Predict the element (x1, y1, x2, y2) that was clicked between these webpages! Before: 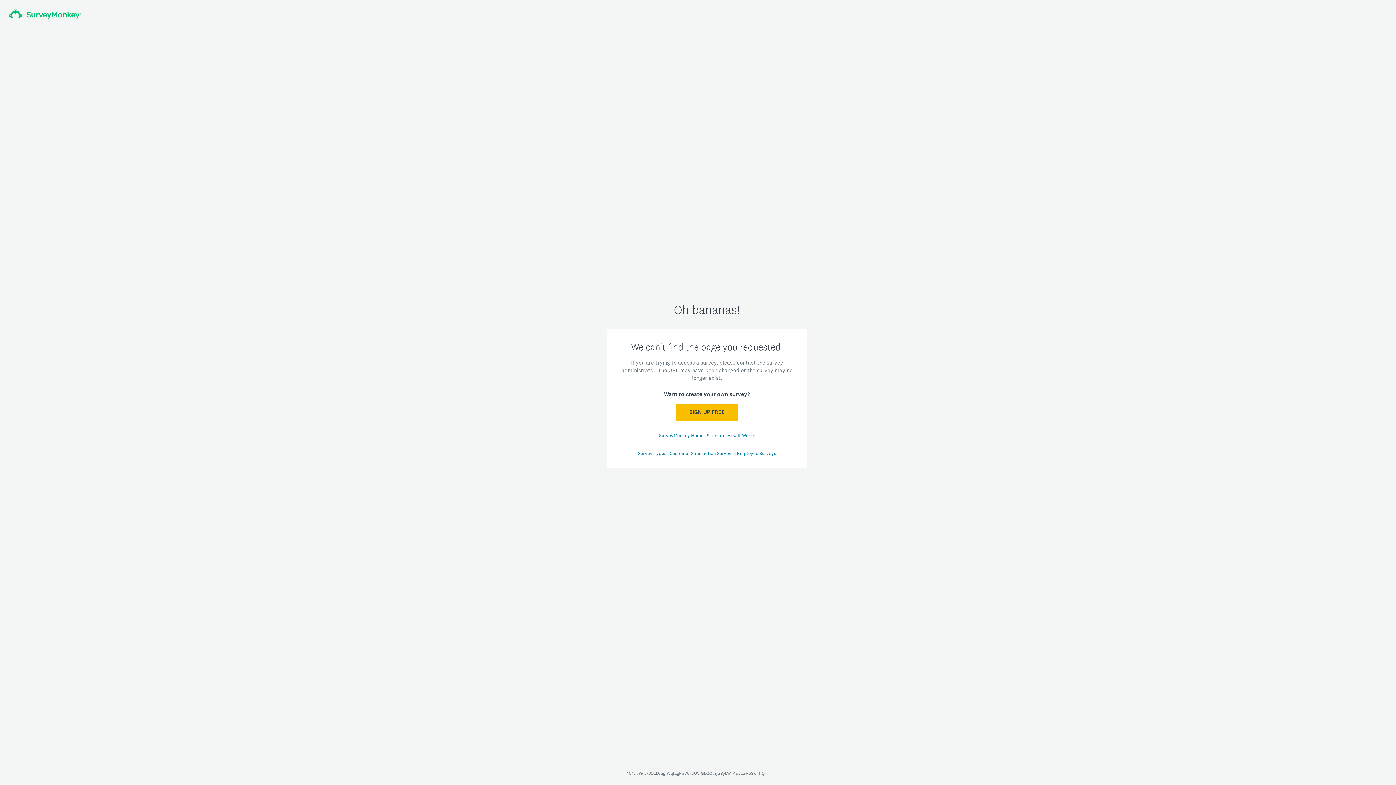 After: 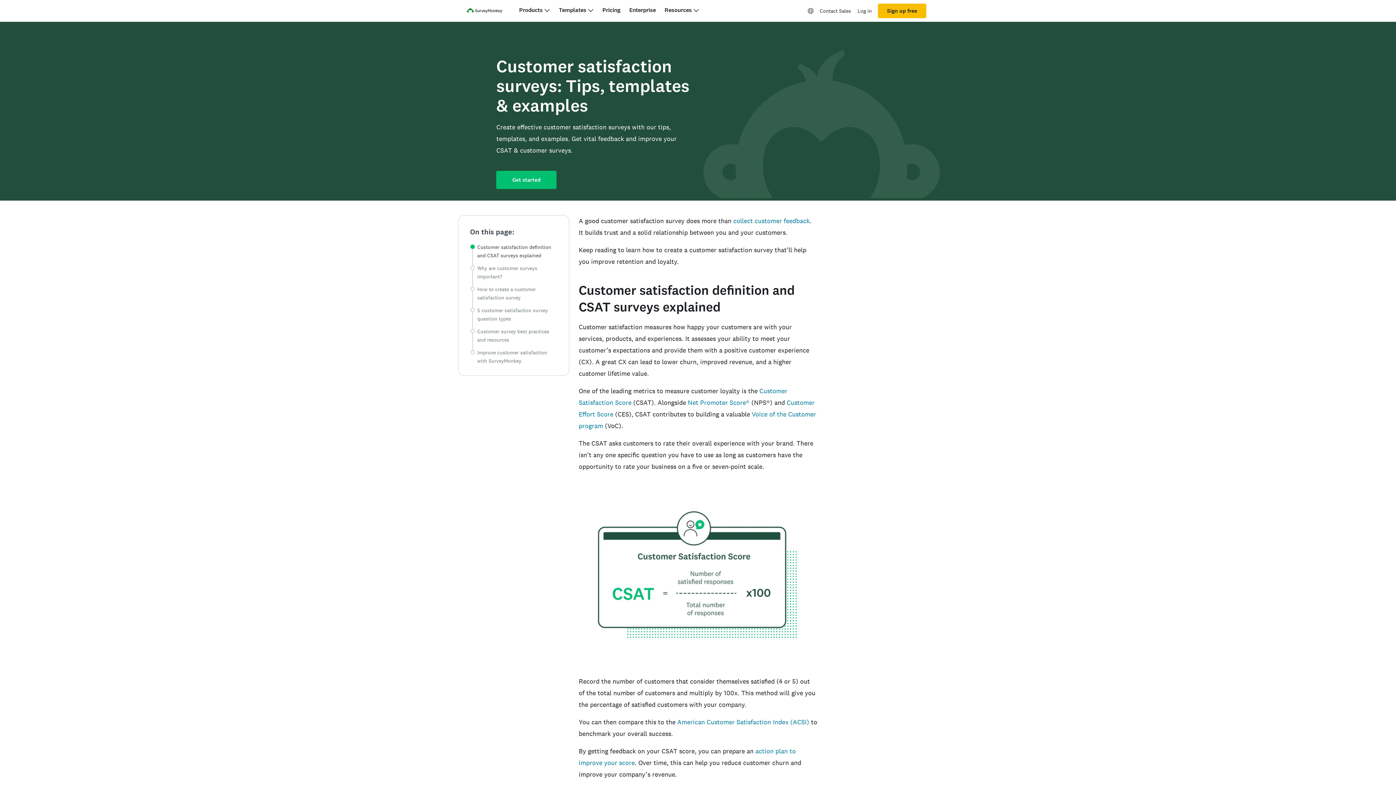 Action: bbox: (669, 450, 734, 456) label: Customer Satisfaction Surveys 